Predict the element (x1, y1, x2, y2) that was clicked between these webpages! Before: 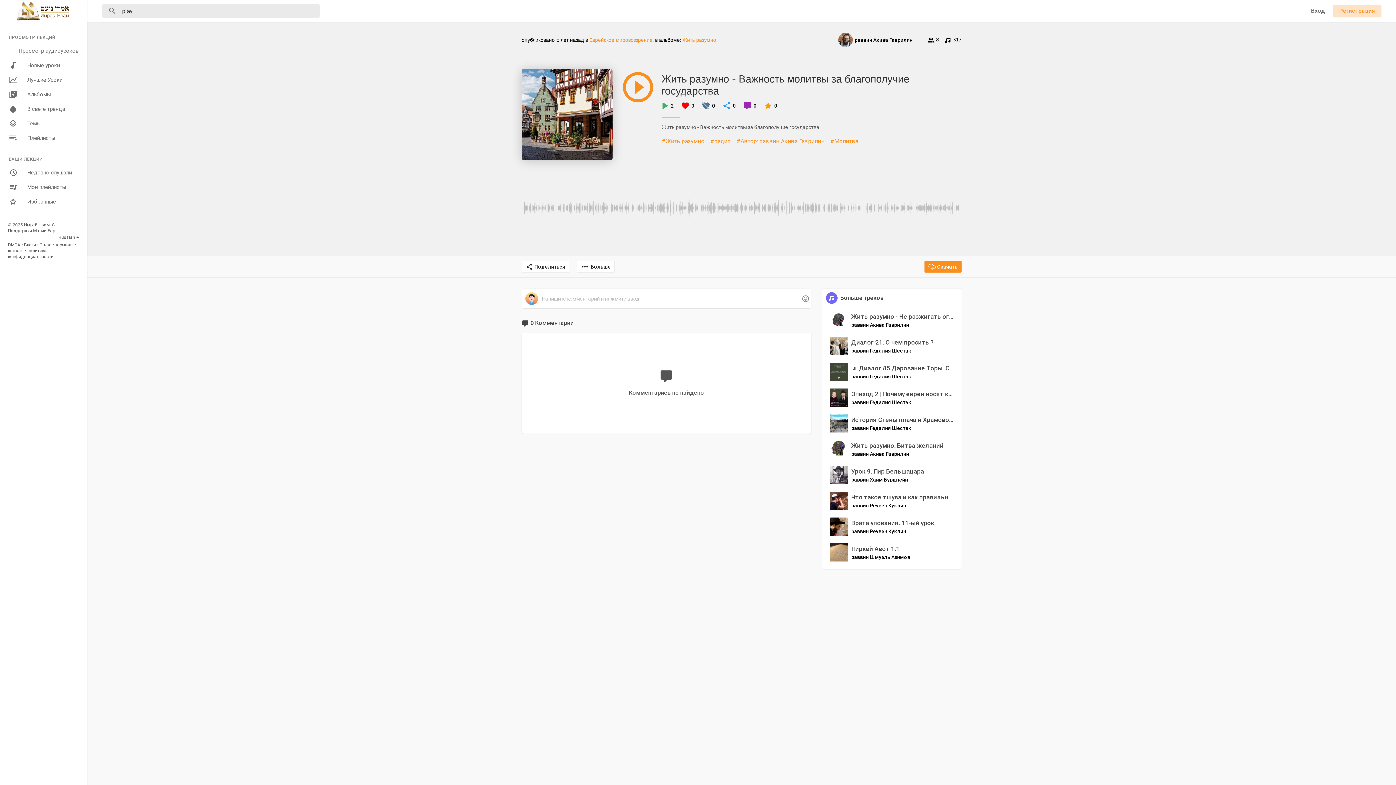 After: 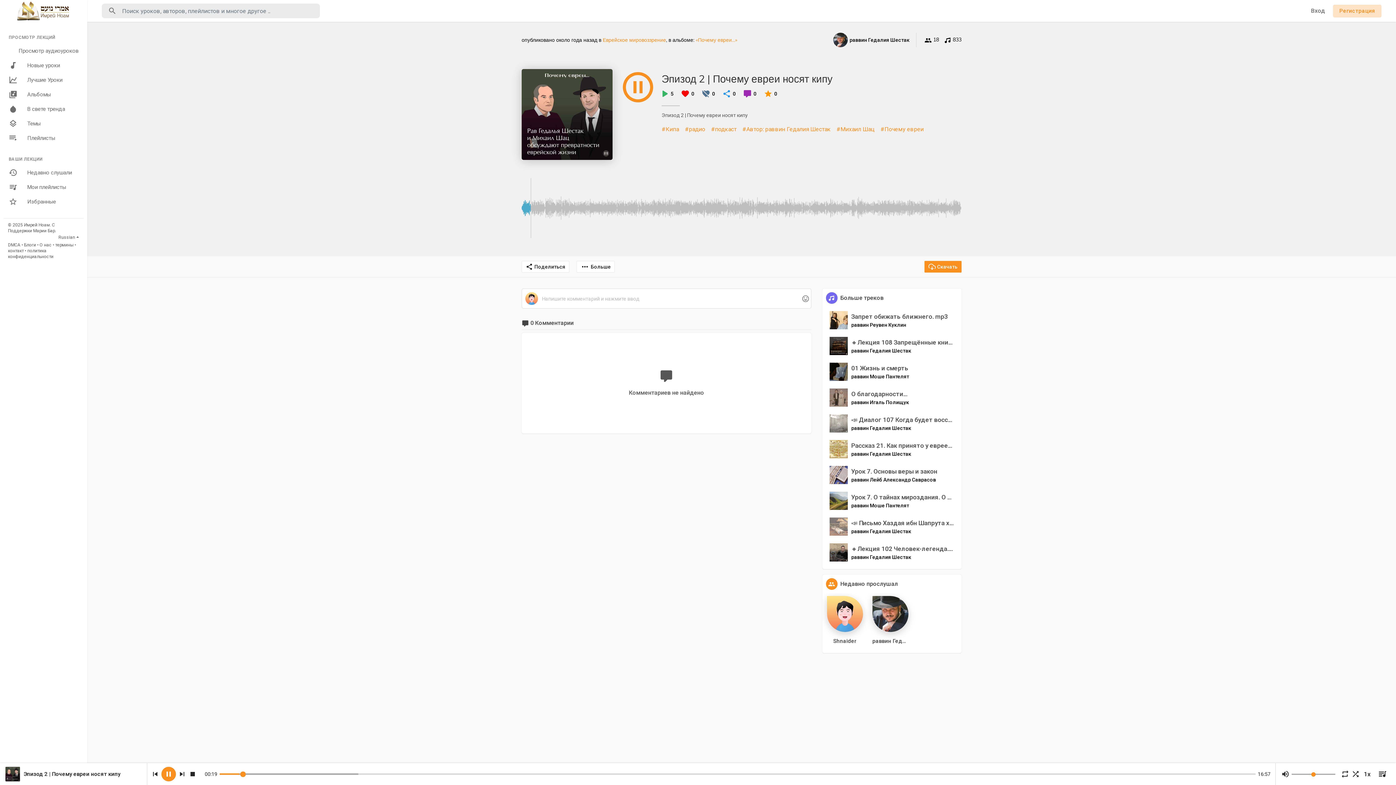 Action: bbox: (829, 393, 847, 400)